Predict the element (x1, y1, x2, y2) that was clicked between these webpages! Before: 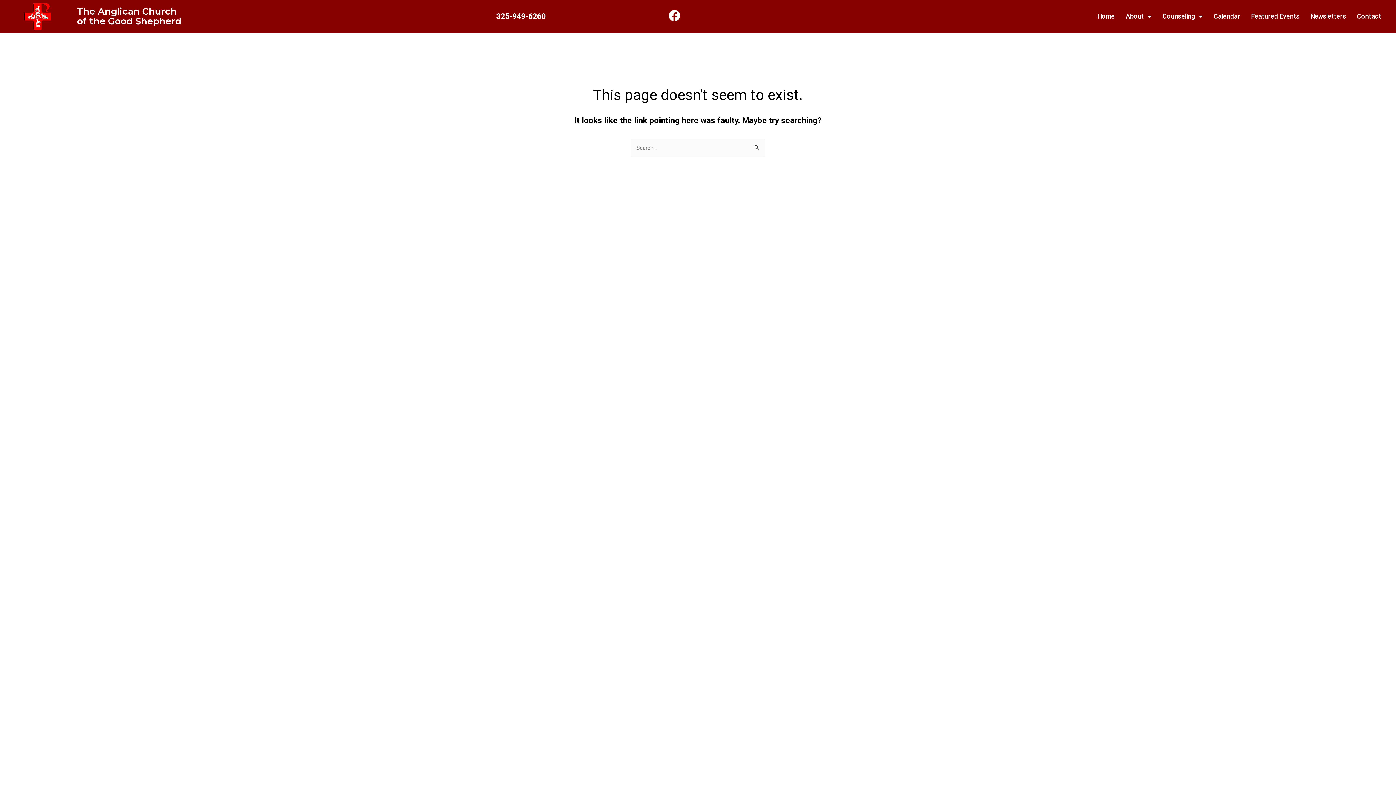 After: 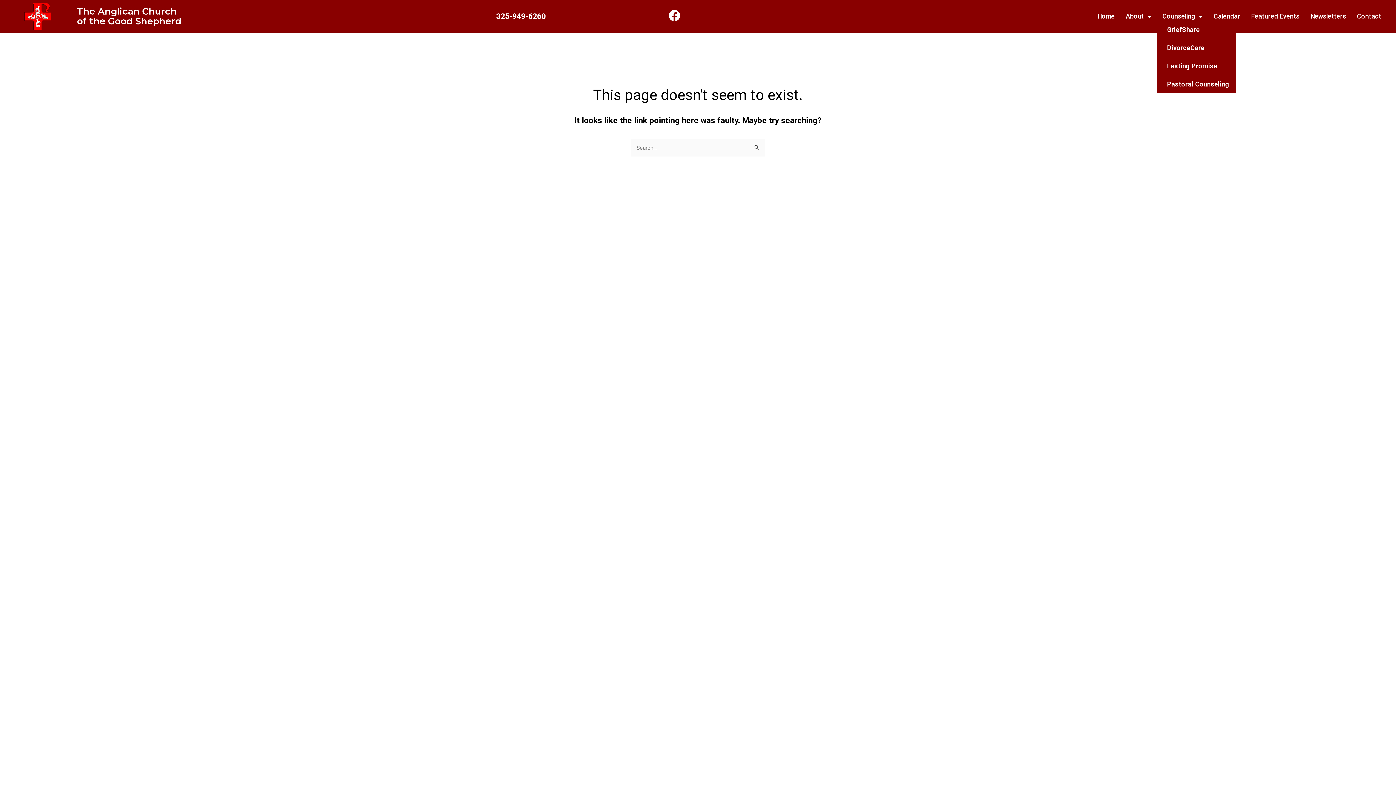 Action: bbox: (1157, 11, 1208, 20) label: Counseling